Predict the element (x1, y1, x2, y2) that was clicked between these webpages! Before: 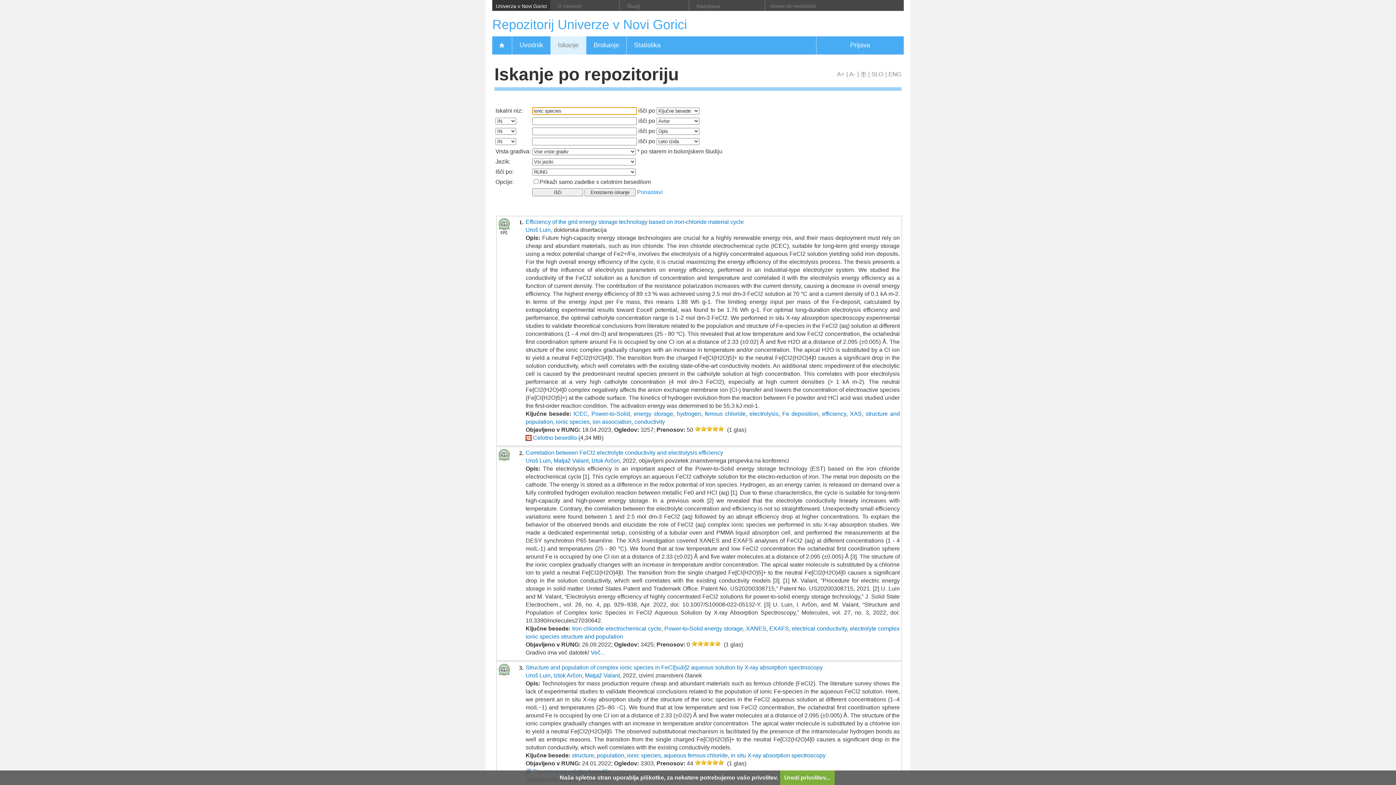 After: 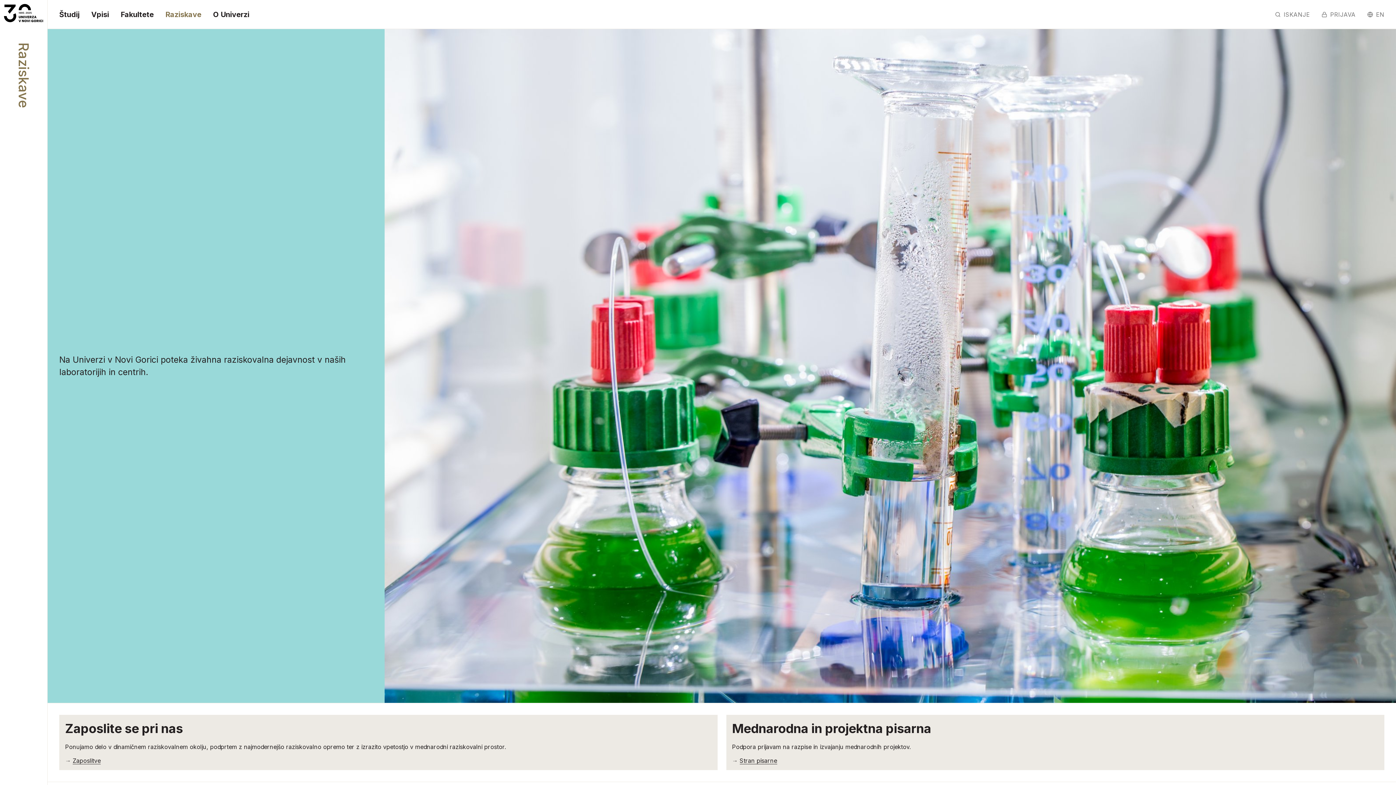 Action: bbox: (689, 0, 758, 10) label: Raziskave